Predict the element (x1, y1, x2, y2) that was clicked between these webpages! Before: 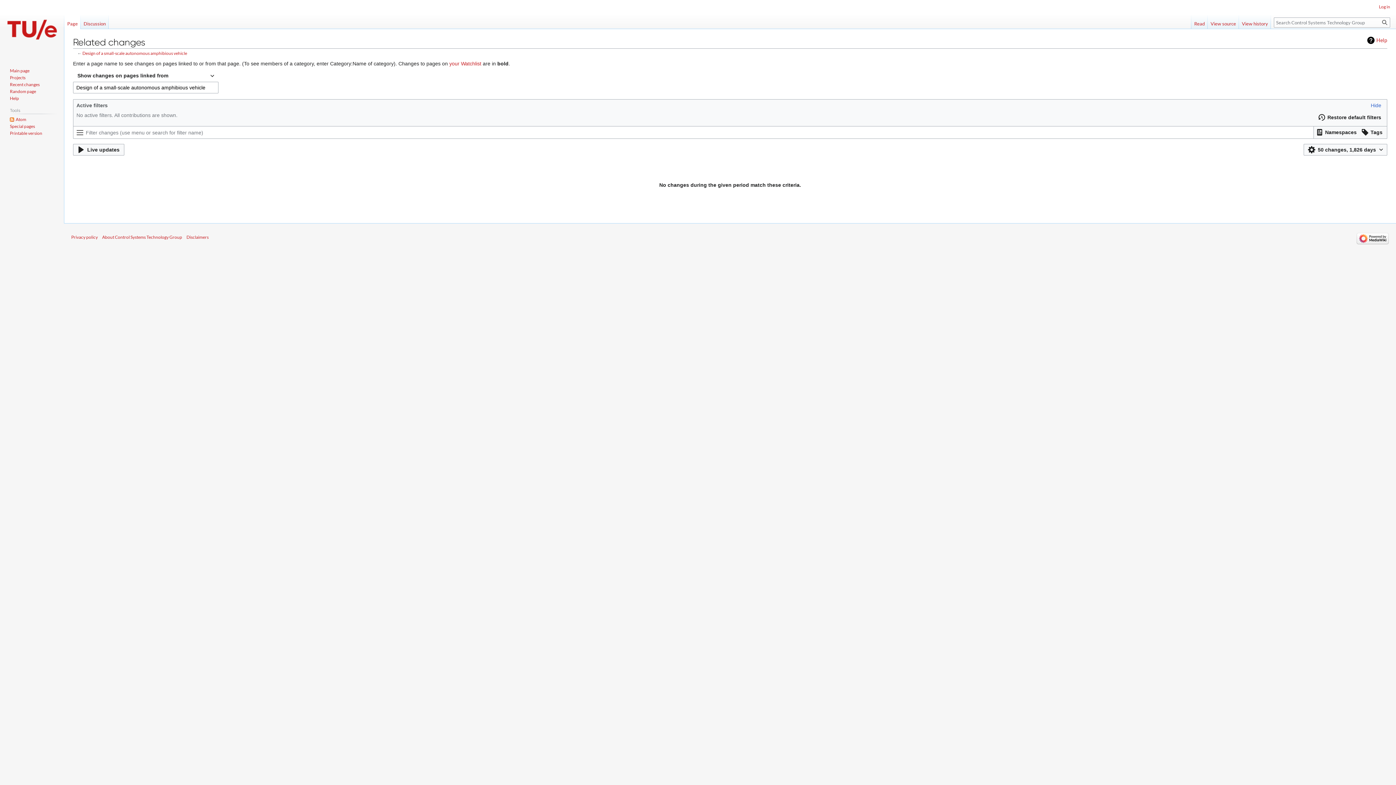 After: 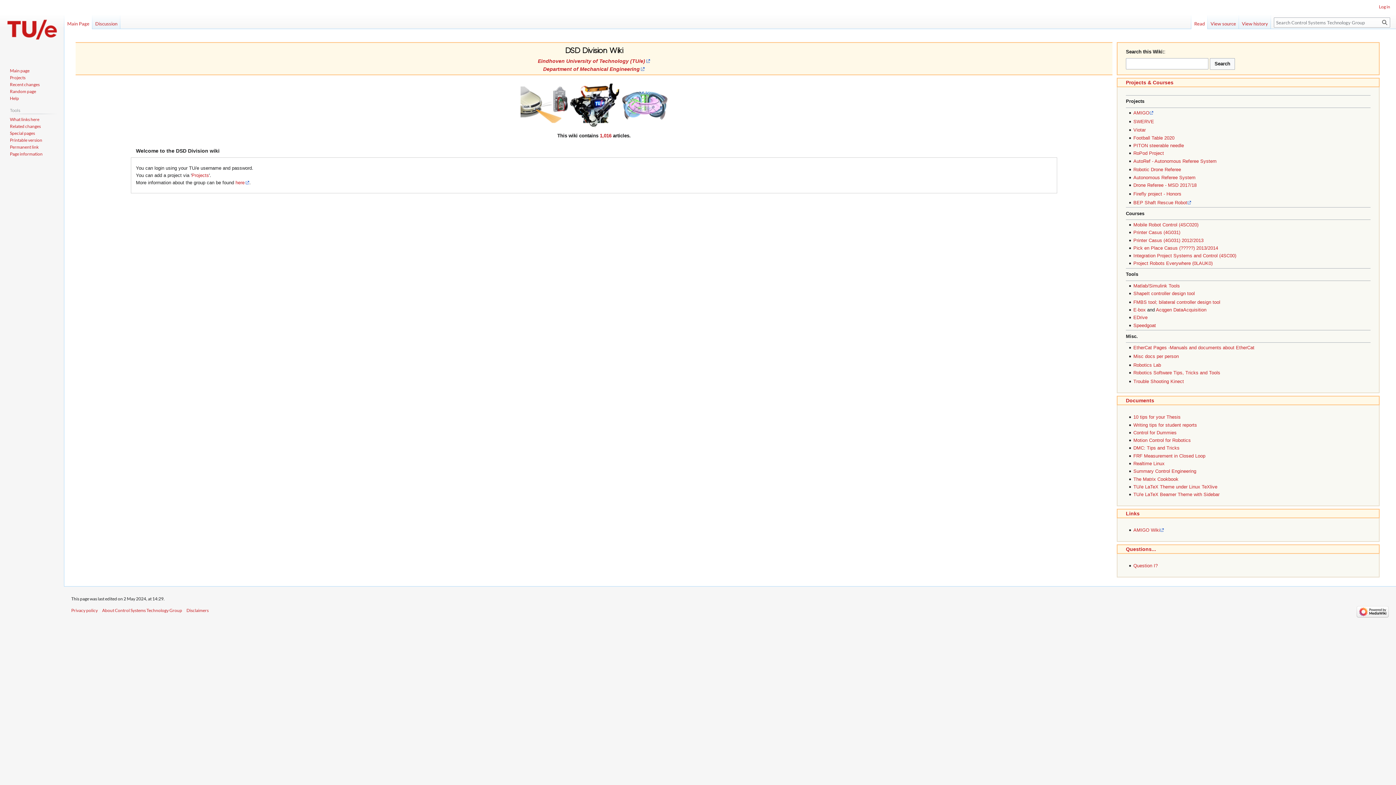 Action: bbox: (2, 0, 61, 58)